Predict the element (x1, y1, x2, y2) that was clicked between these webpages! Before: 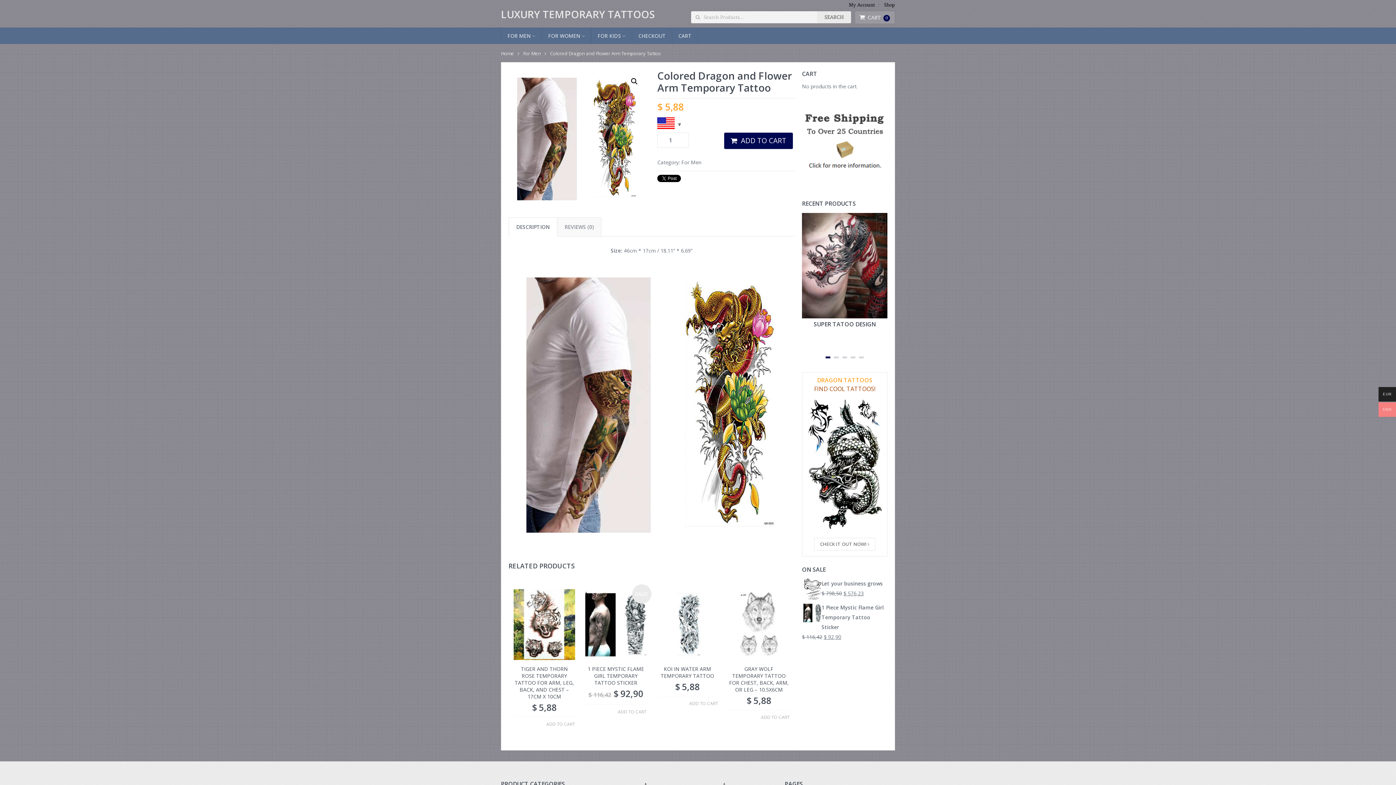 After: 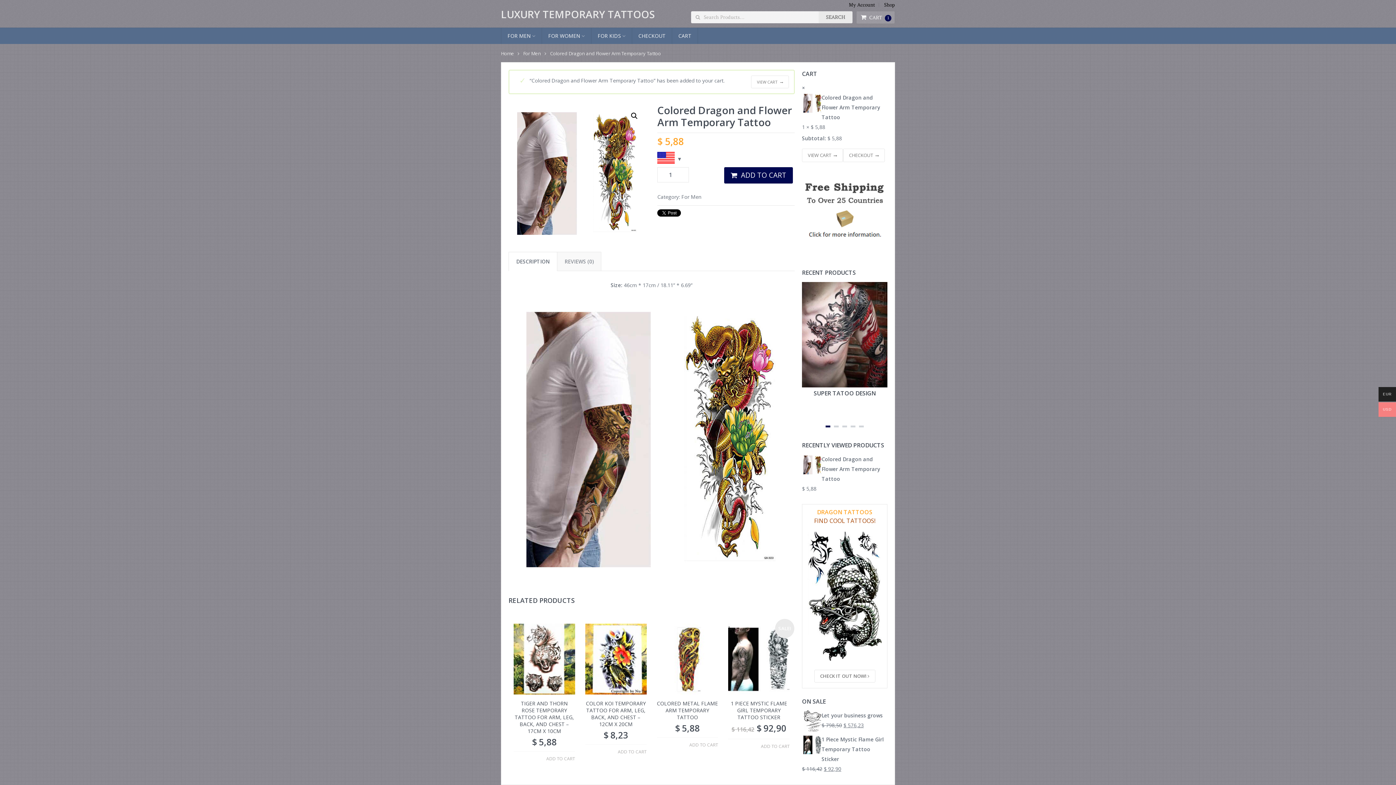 Action: label: ADD TO CART bbox: (724, 132, 793, 149)